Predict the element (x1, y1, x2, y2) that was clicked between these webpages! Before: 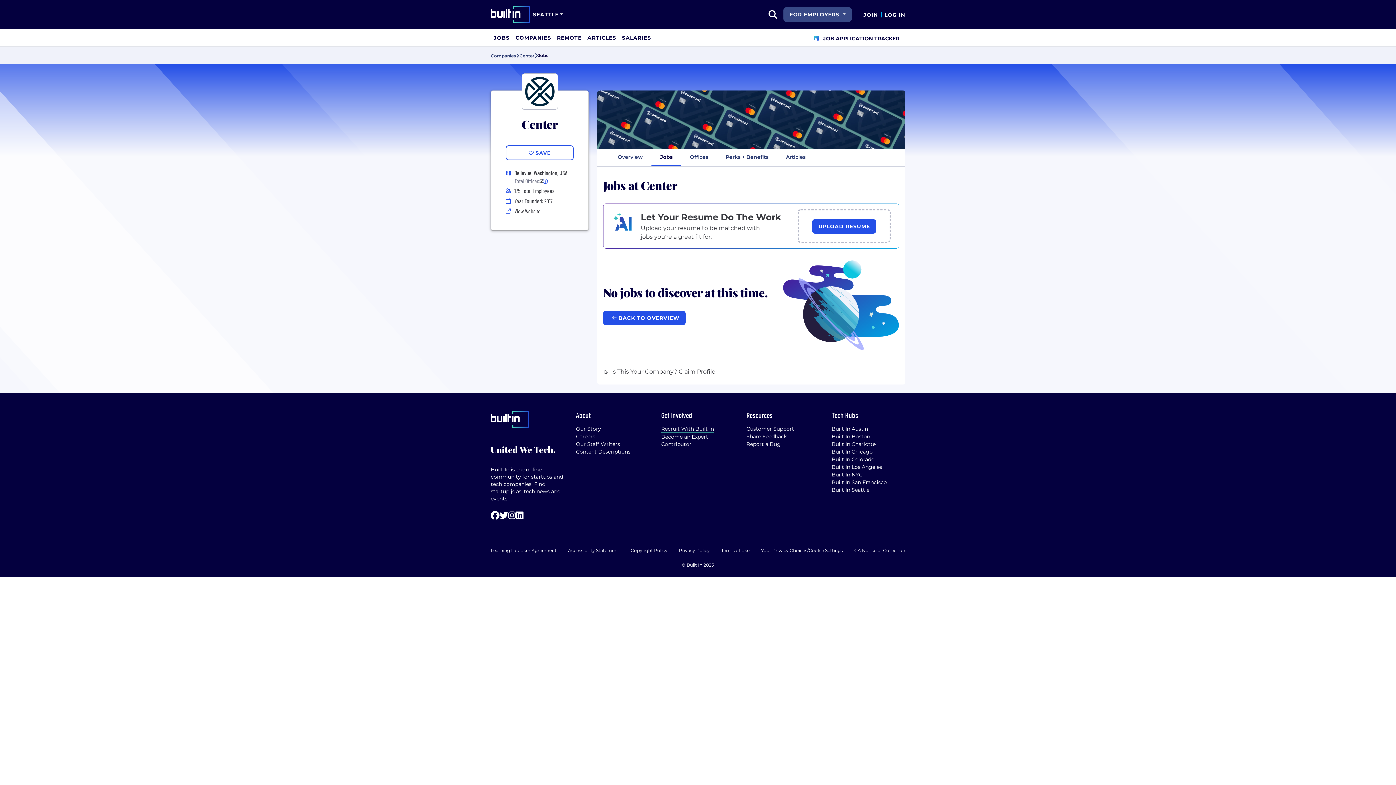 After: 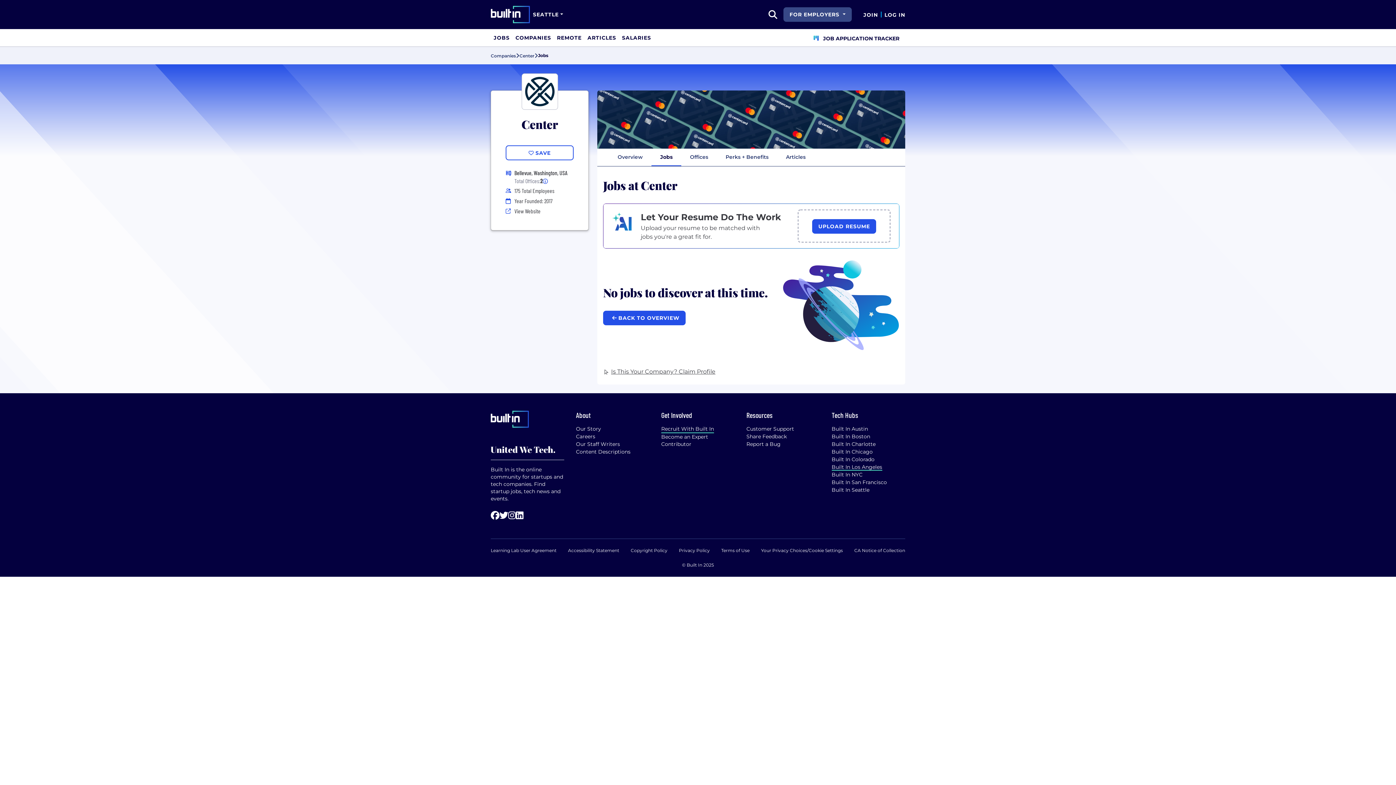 Action: bbox: (831, 463, 882, 470) label: Built In Los Angeles